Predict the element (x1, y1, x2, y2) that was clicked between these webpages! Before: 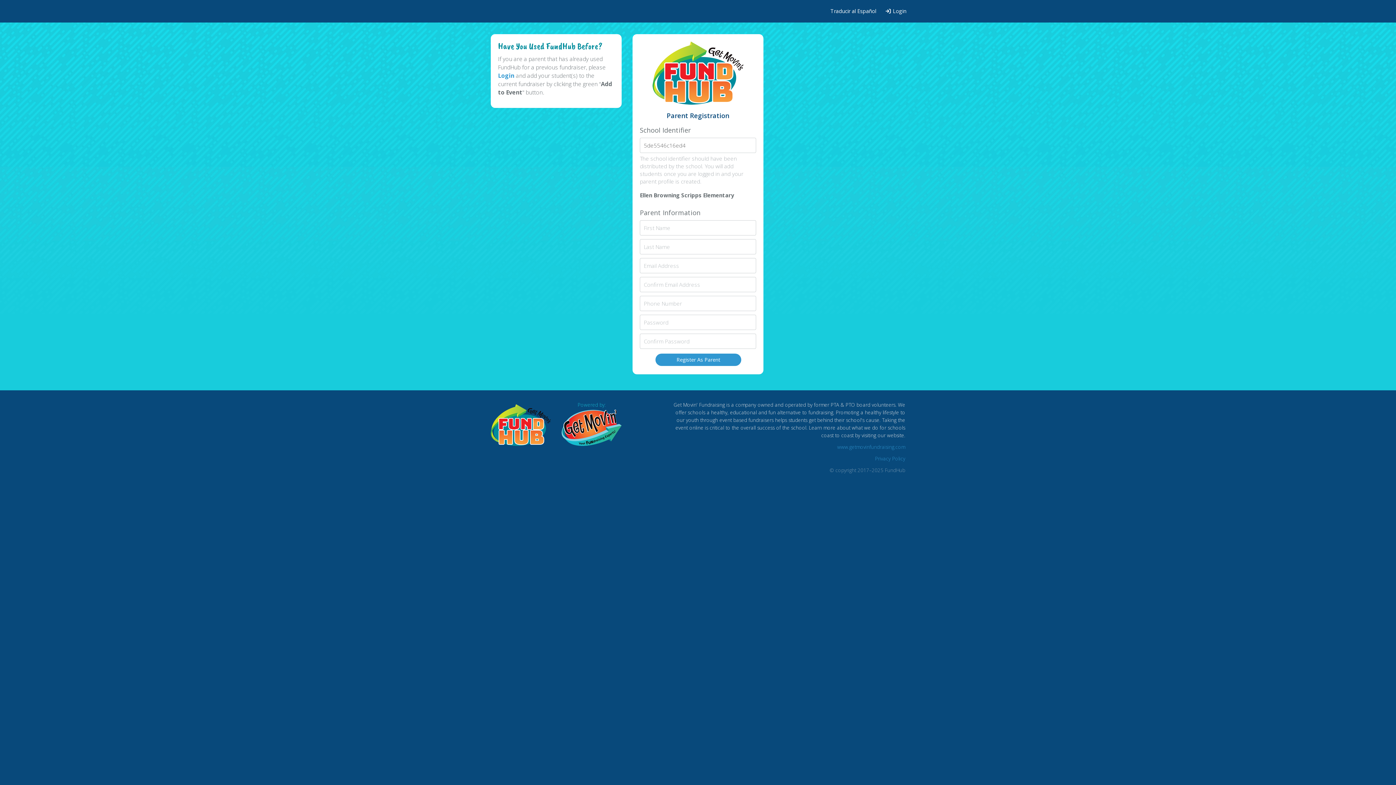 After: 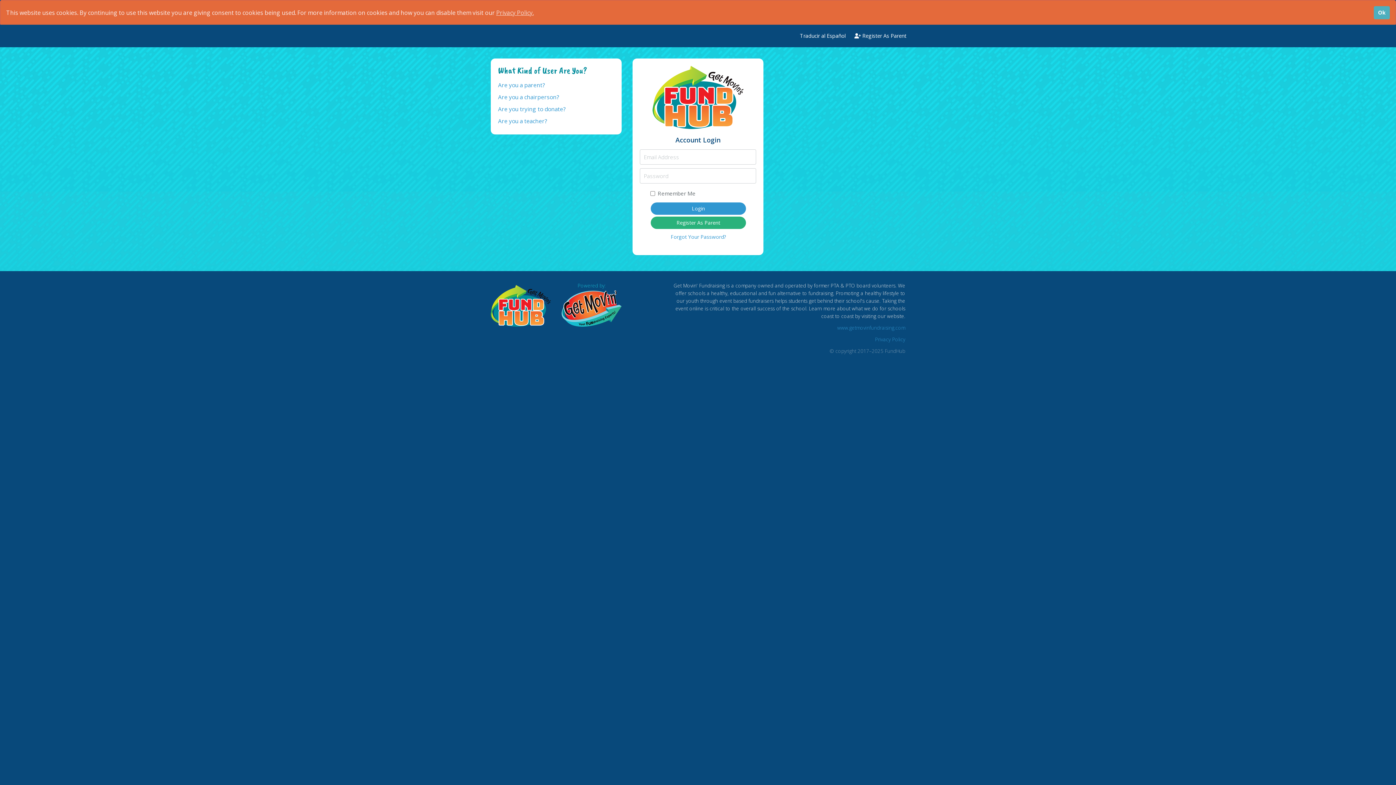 Action: bbox: (498, 71, 514, 79) label: Login